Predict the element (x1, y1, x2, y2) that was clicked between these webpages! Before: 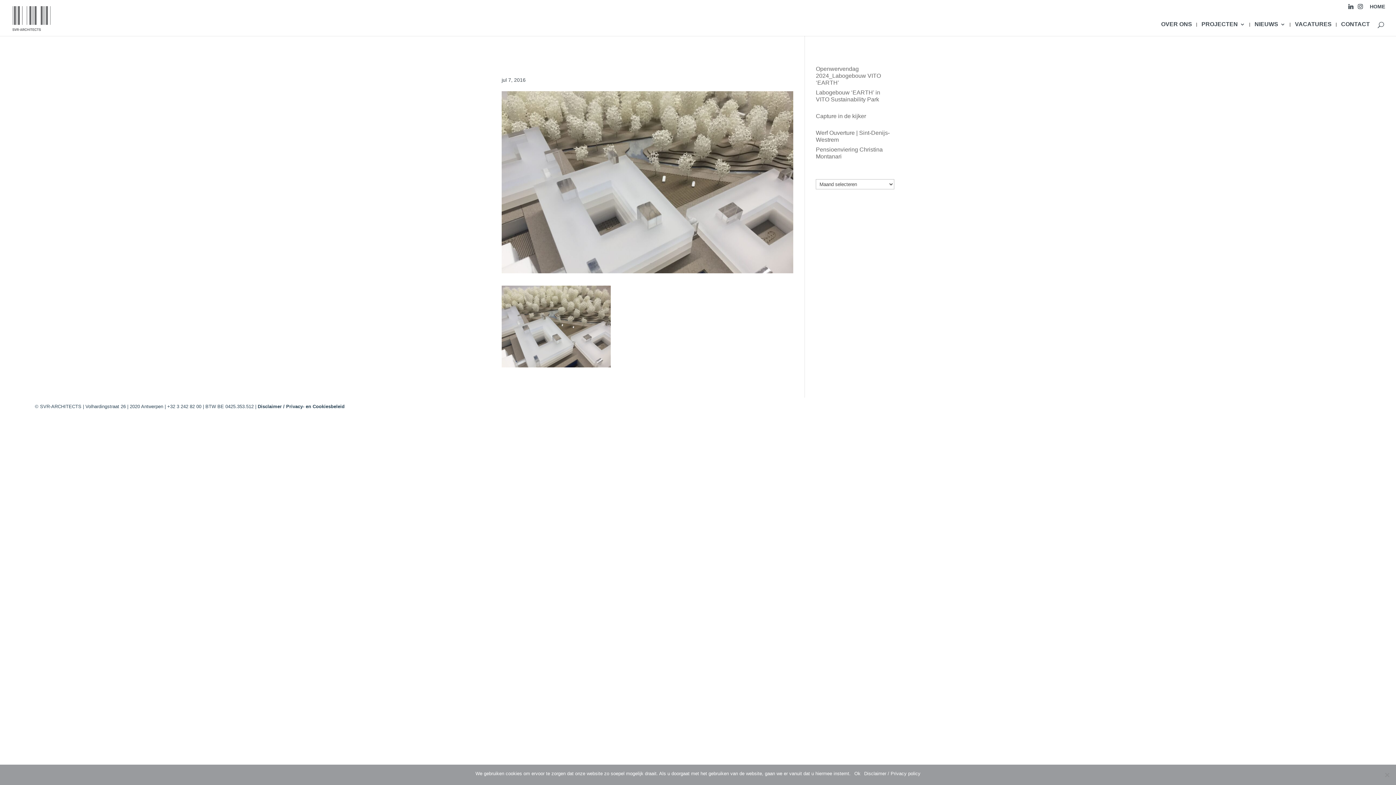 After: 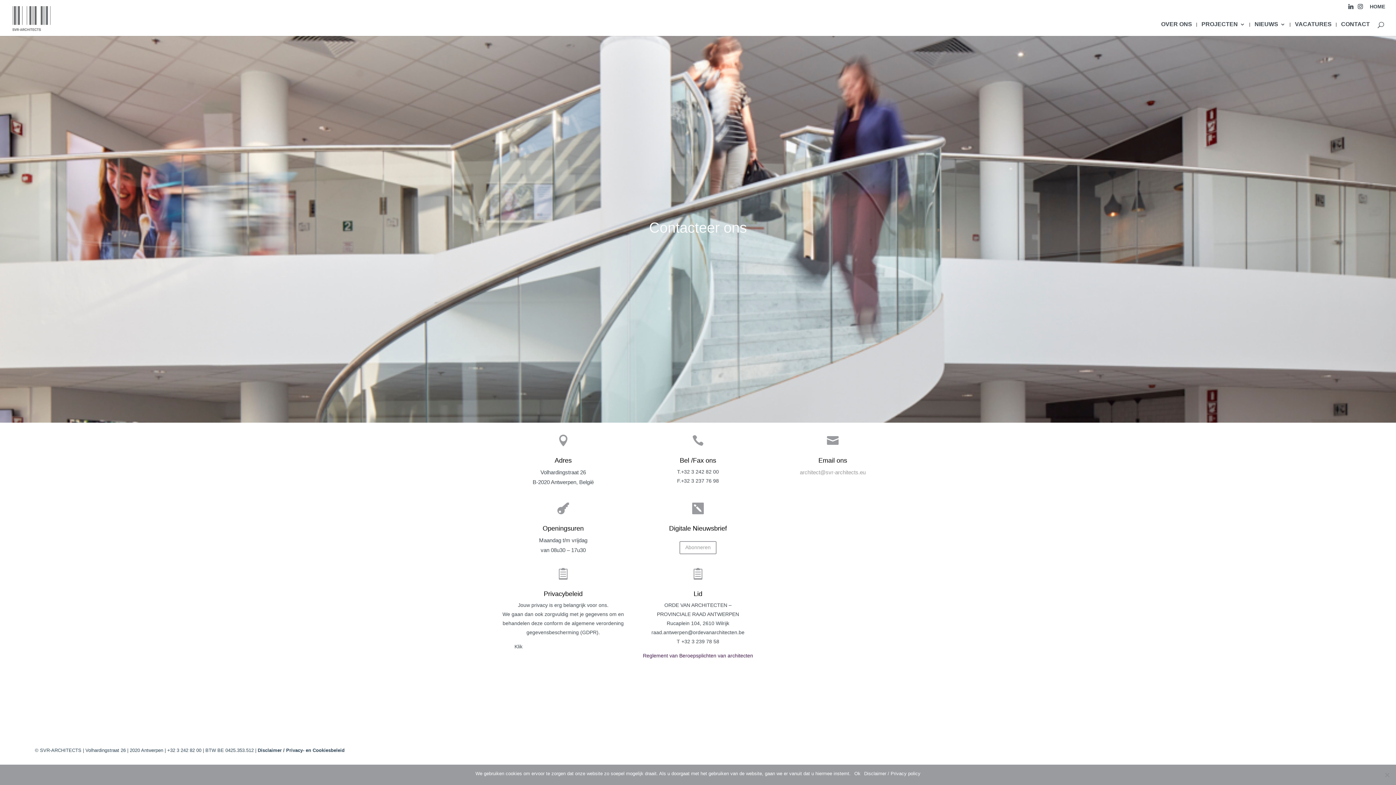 Action: label: CONTACT bbox: (1341, 21, 1370, 36)